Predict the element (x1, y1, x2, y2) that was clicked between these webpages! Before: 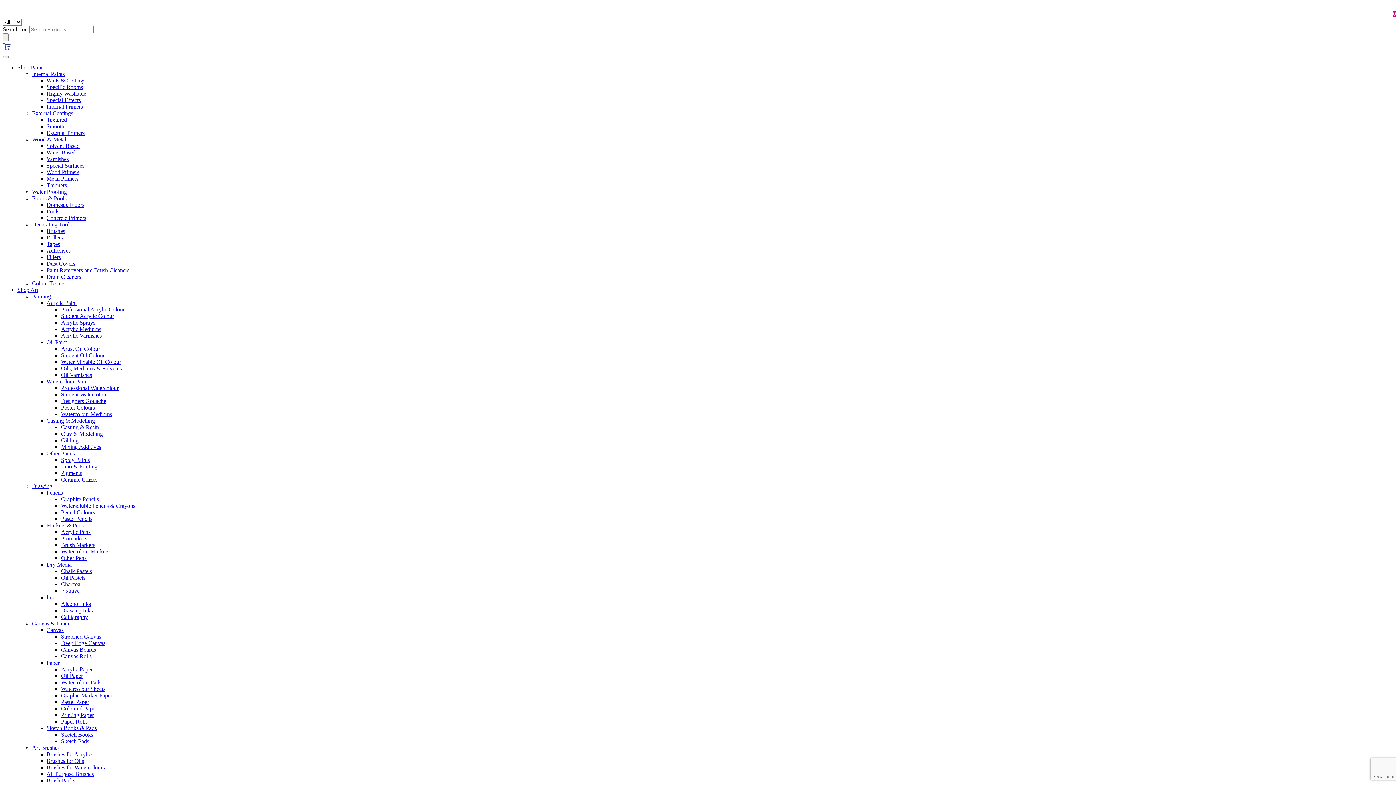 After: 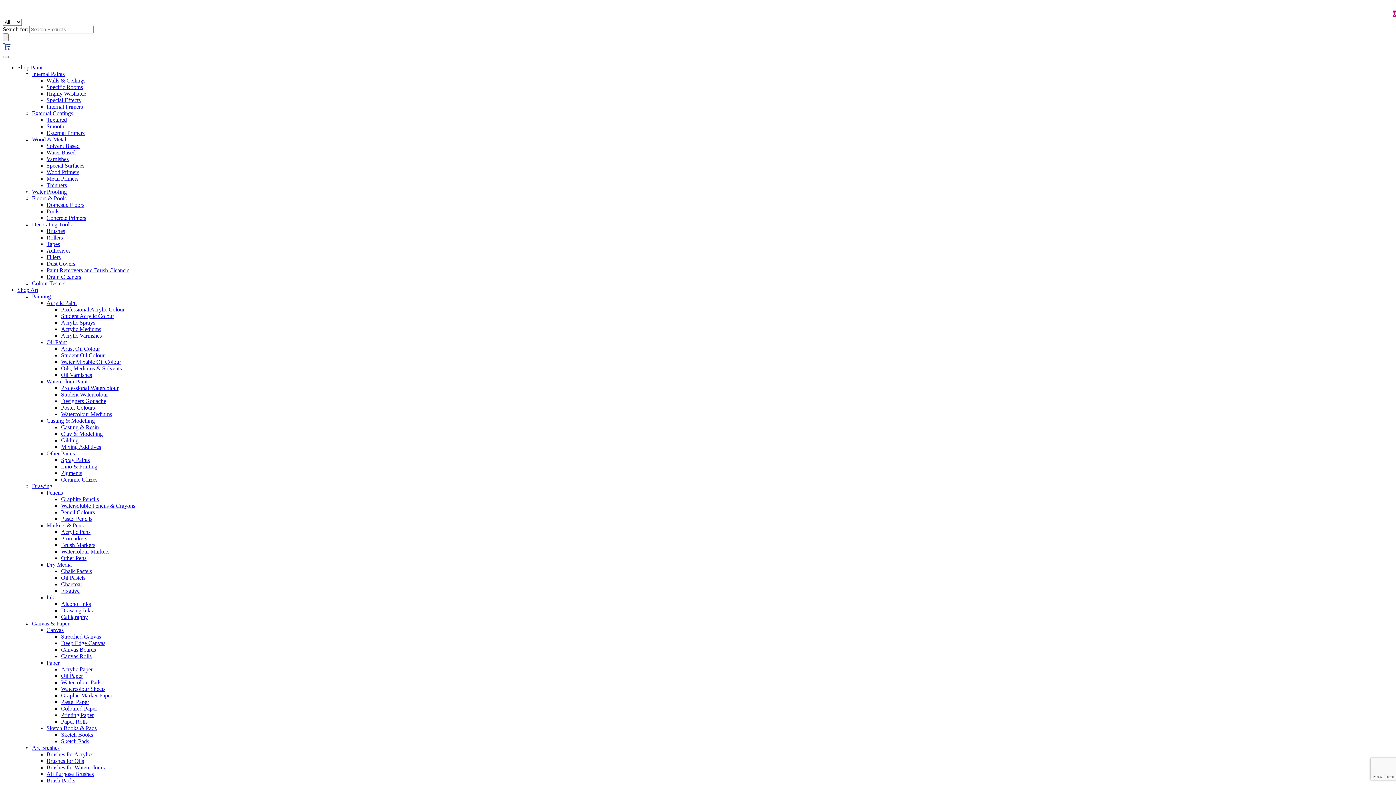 Action: label: Mixing Additives bbox: (61, 444, 101, 450)